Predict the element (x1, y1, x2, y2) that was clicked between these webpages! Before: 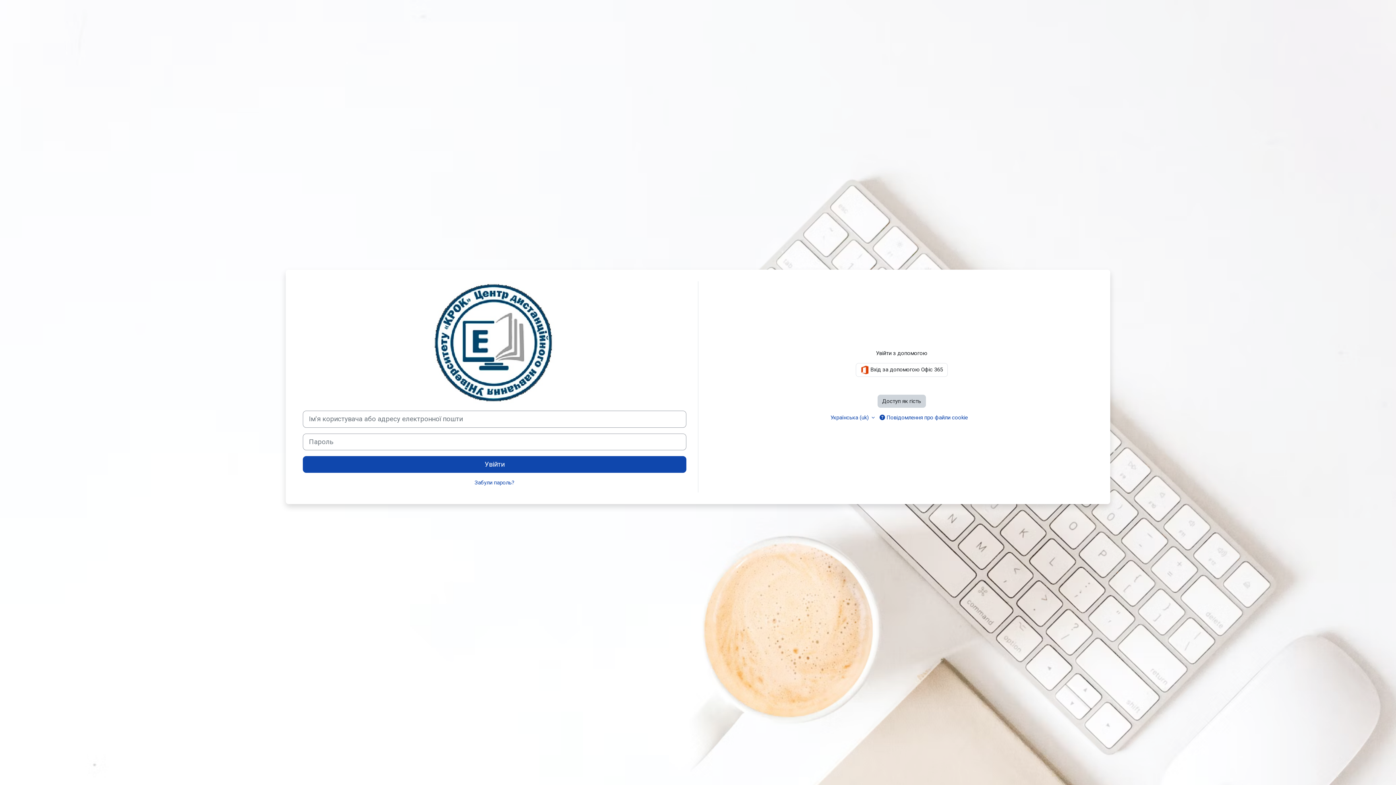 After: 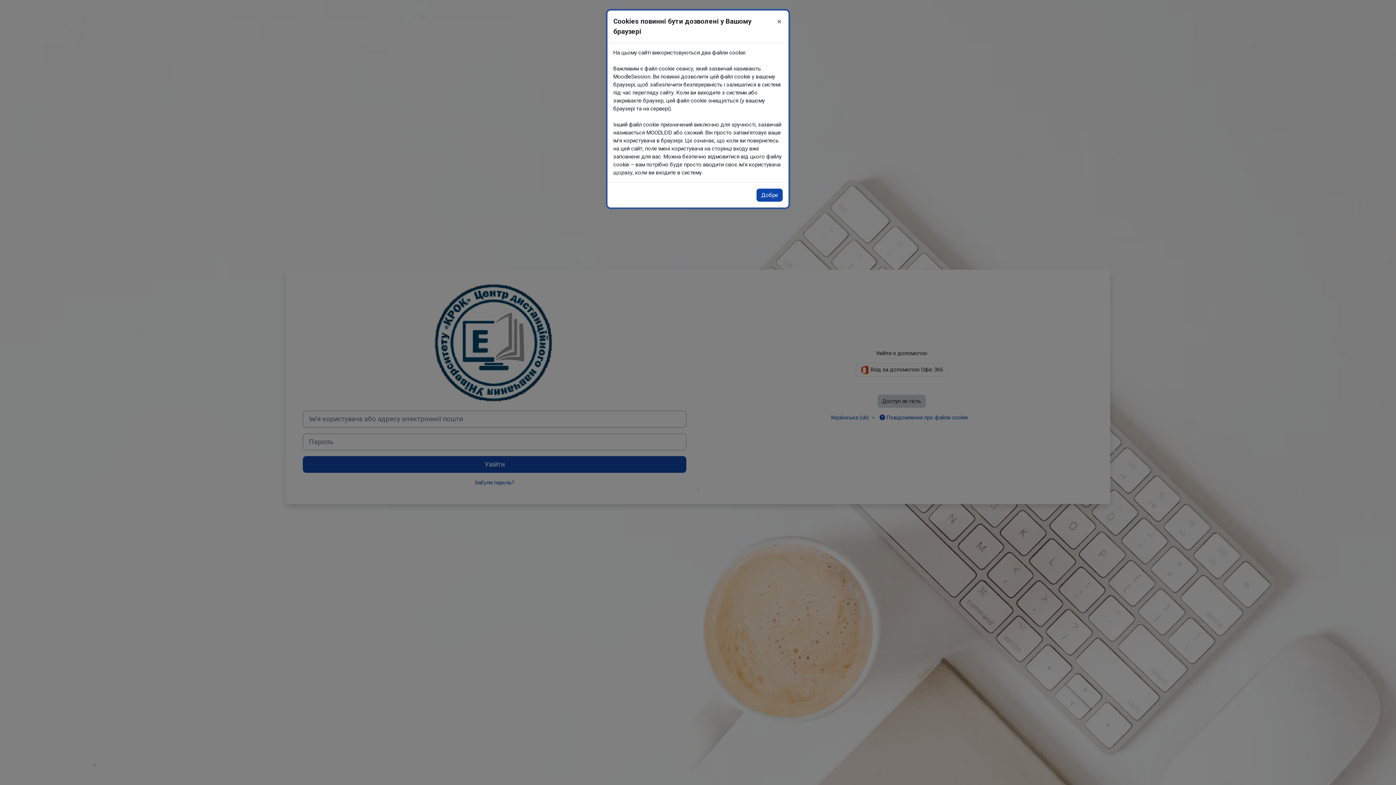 Action: bbox: (875, 410, 972, 424) label:  Повідомлення про файли cookie